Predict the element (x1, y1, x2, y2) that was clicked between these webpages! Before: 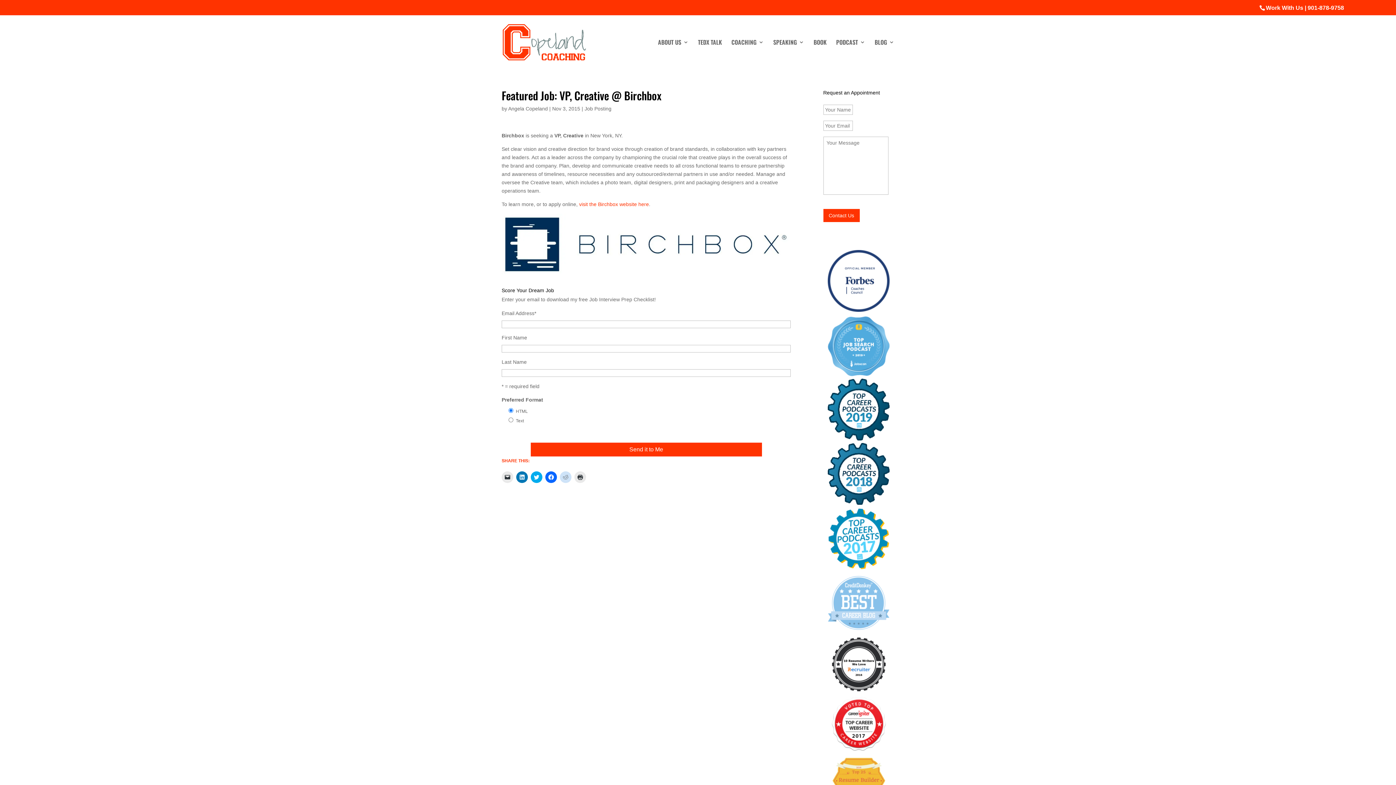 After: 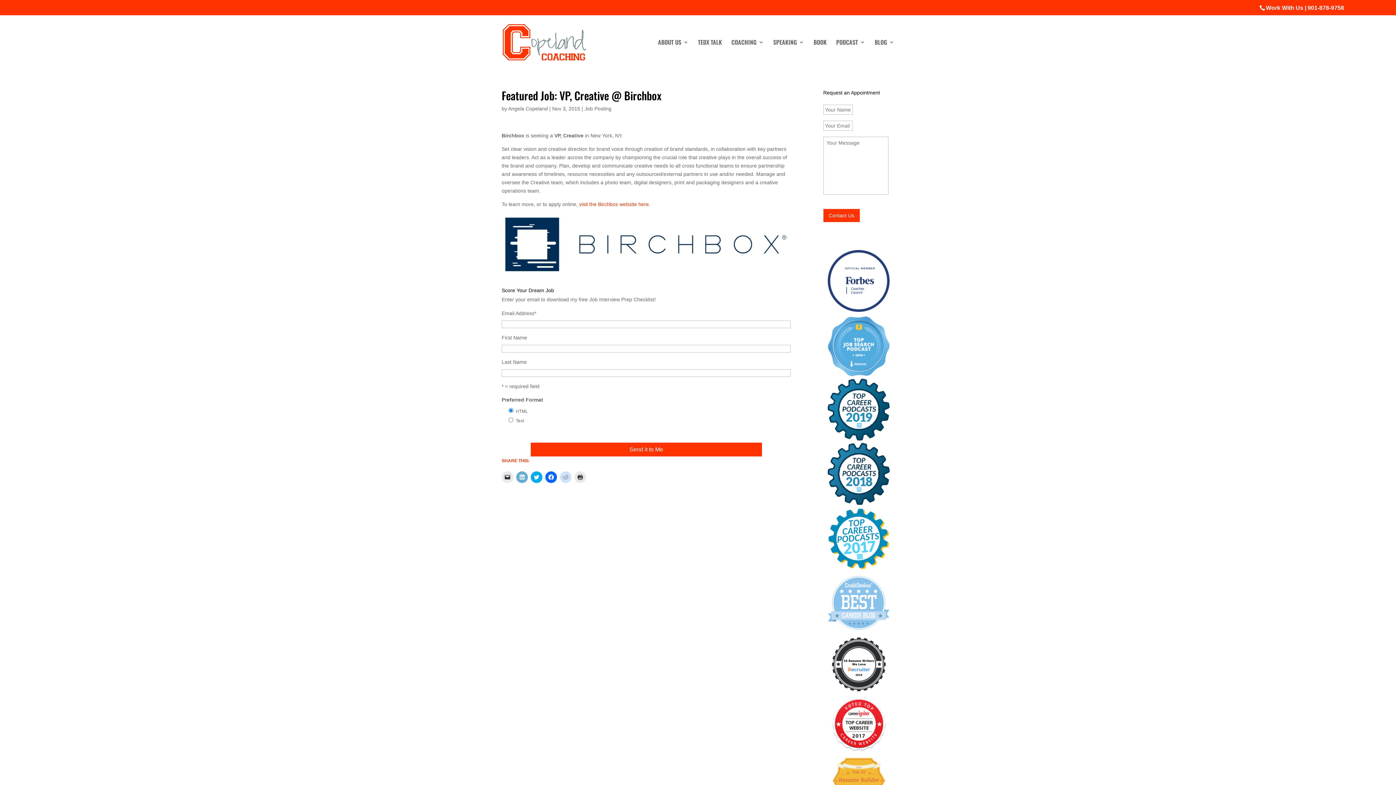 Action: bbox: (516, 471, 528, 483) label: Click to share on LinkedIn (Opens in new window)